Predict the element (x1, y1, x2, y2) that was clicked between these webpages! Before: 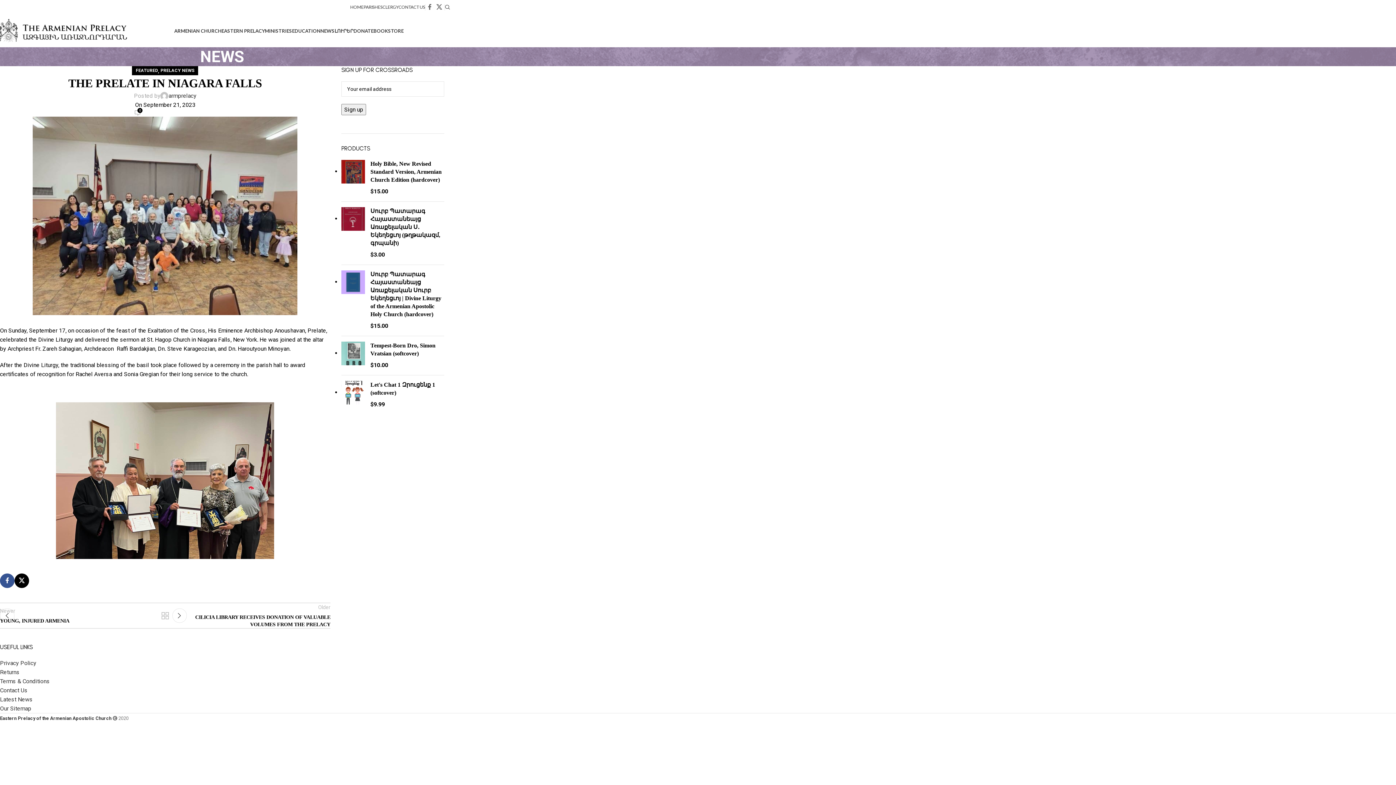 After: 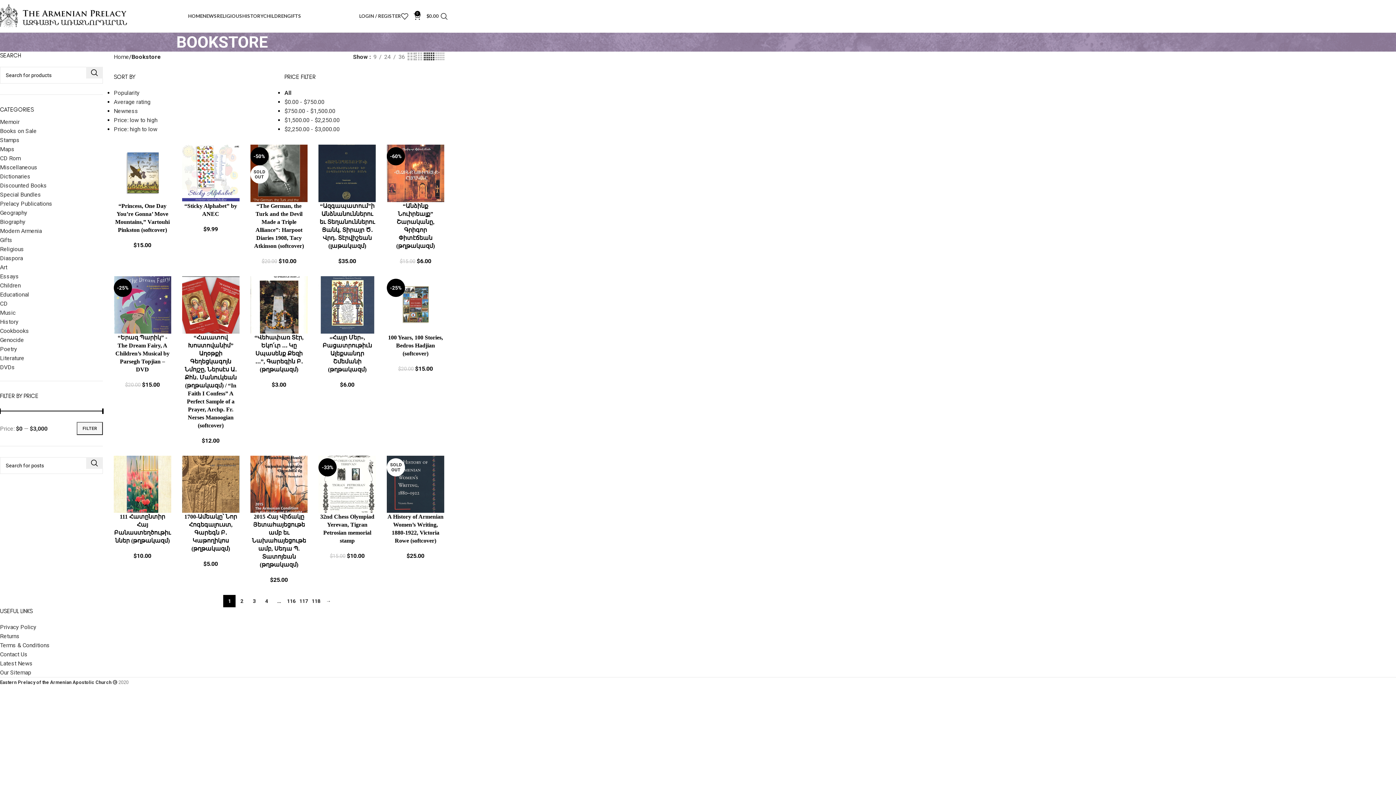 Action: bbox: (373, 23, 403, 38) label: BOOKSTORE